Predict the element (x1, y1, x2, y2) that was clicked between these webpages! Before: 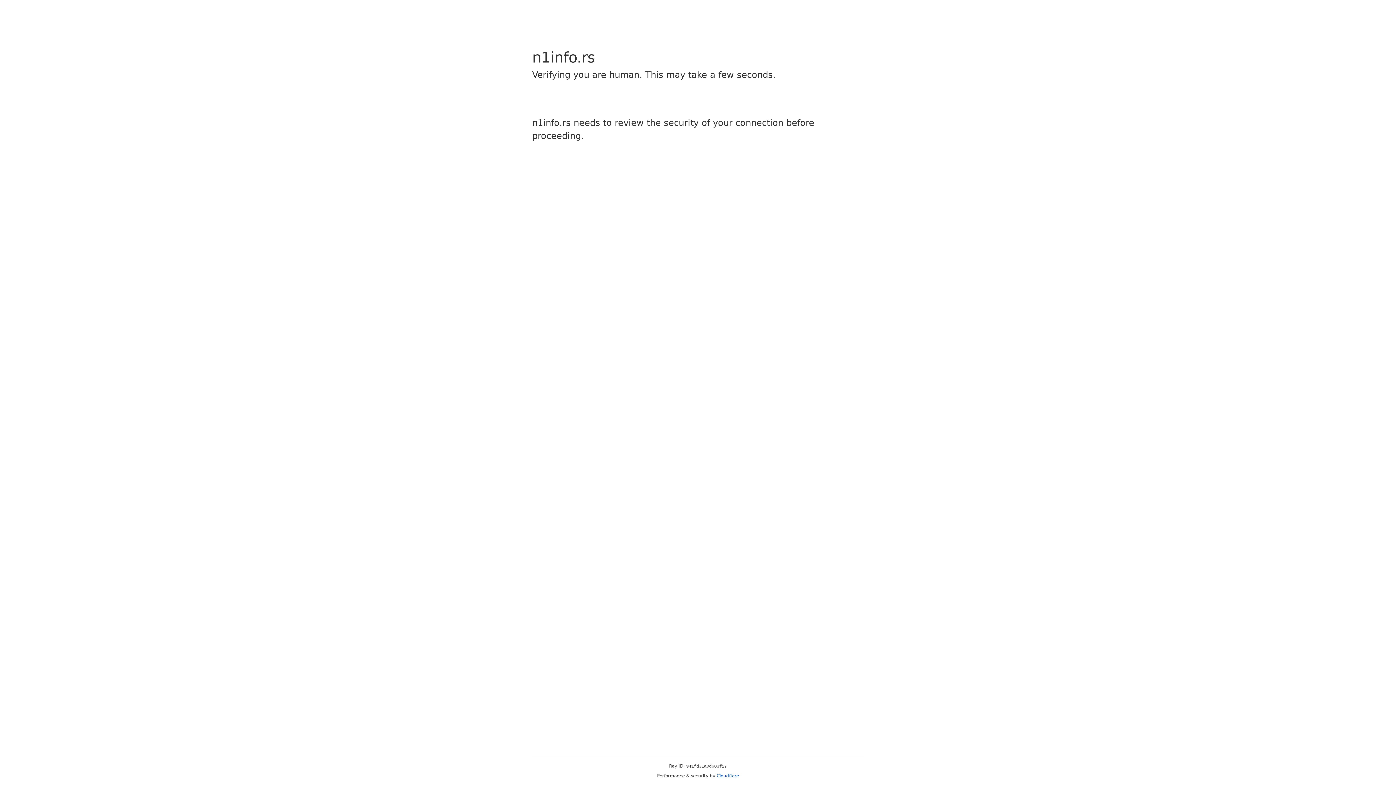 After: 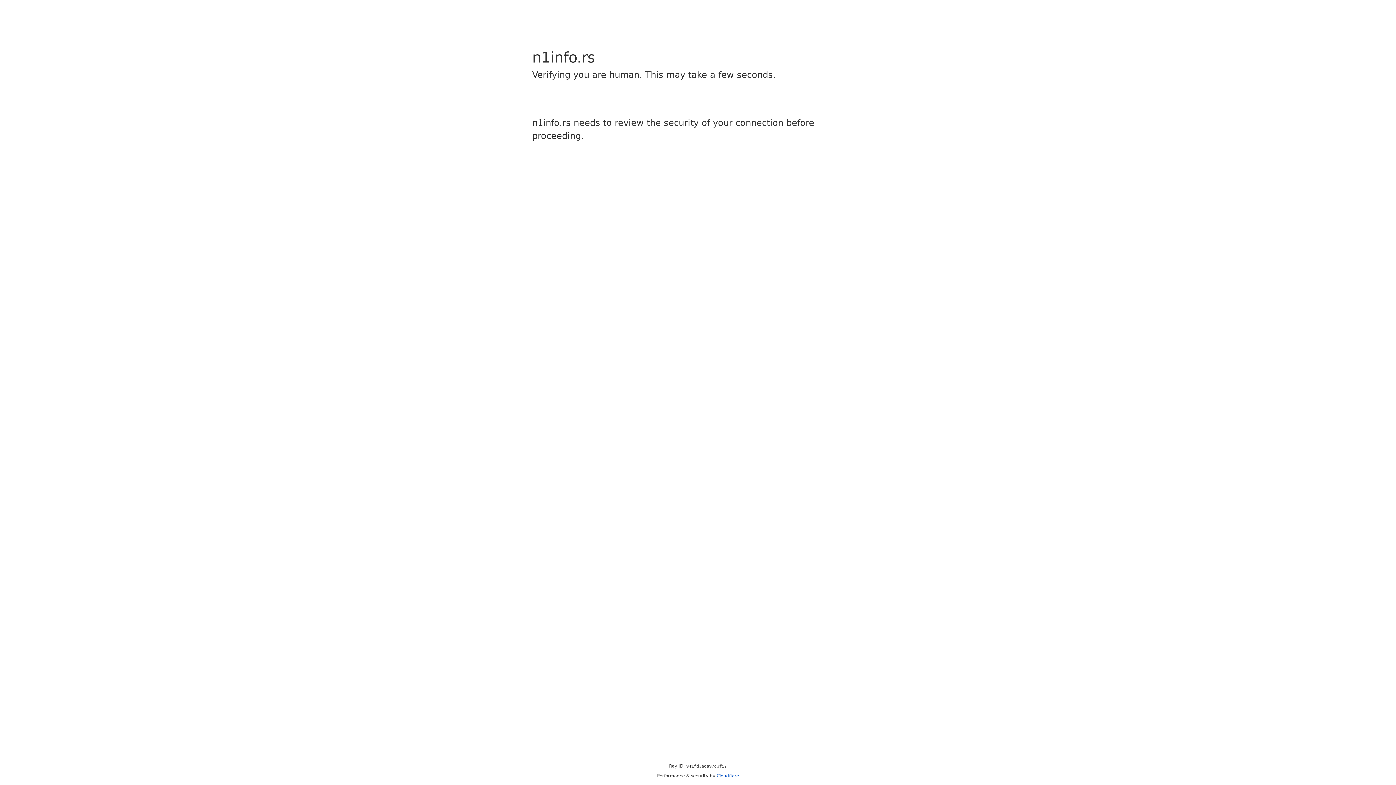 Action: bbox: (716, 773, 739, 778) label: Cloudflare